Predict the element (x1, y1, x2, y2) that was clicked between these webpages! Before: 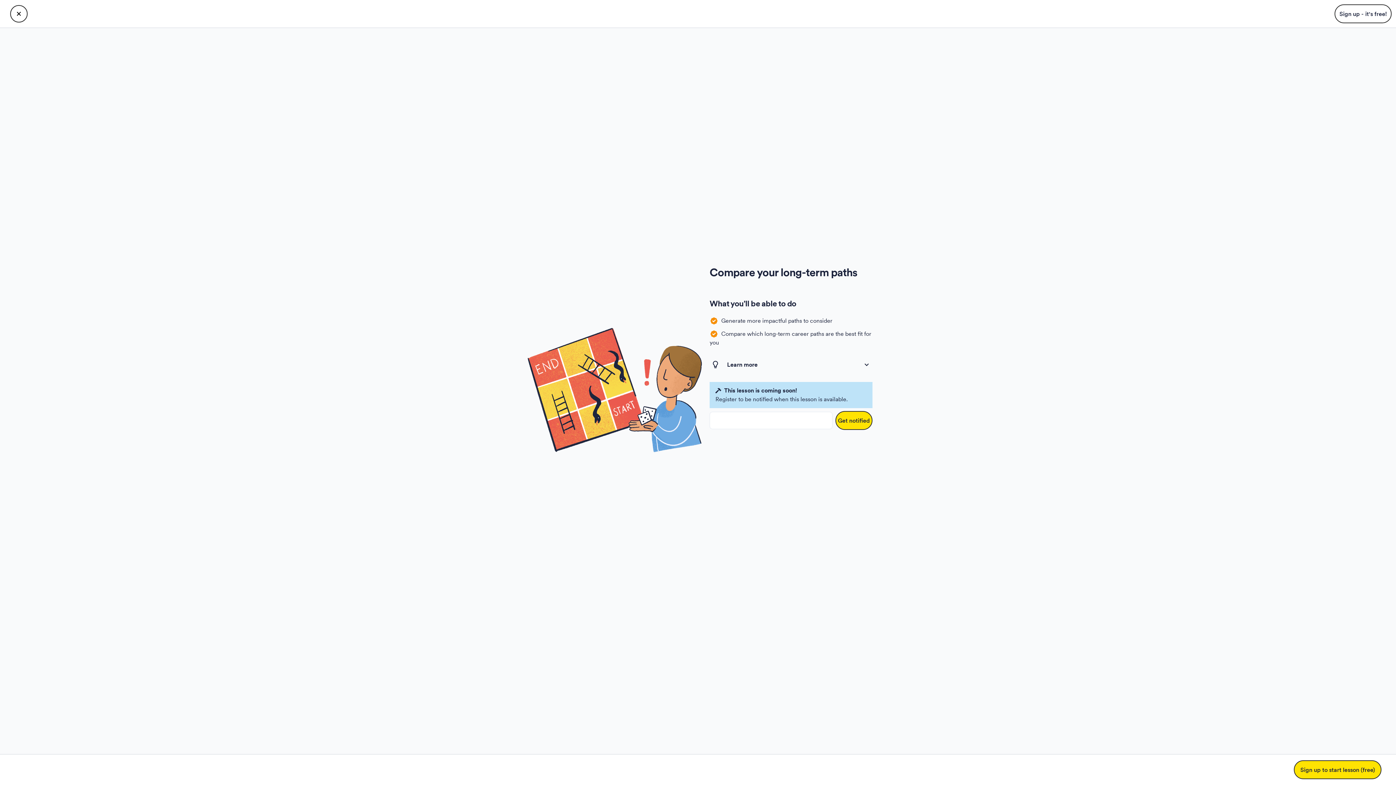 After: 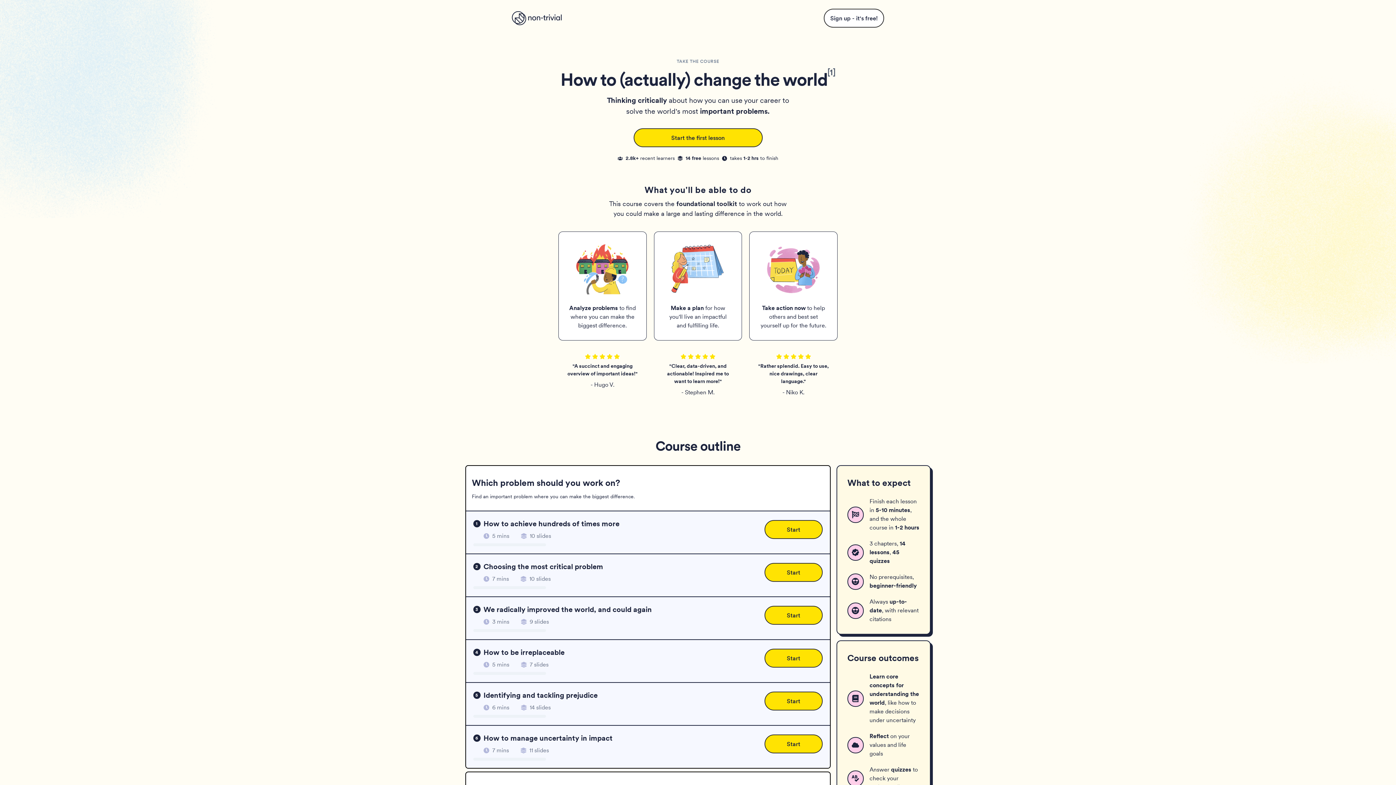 Action: bbox: (10, 5, 27, 22) label: close lesson